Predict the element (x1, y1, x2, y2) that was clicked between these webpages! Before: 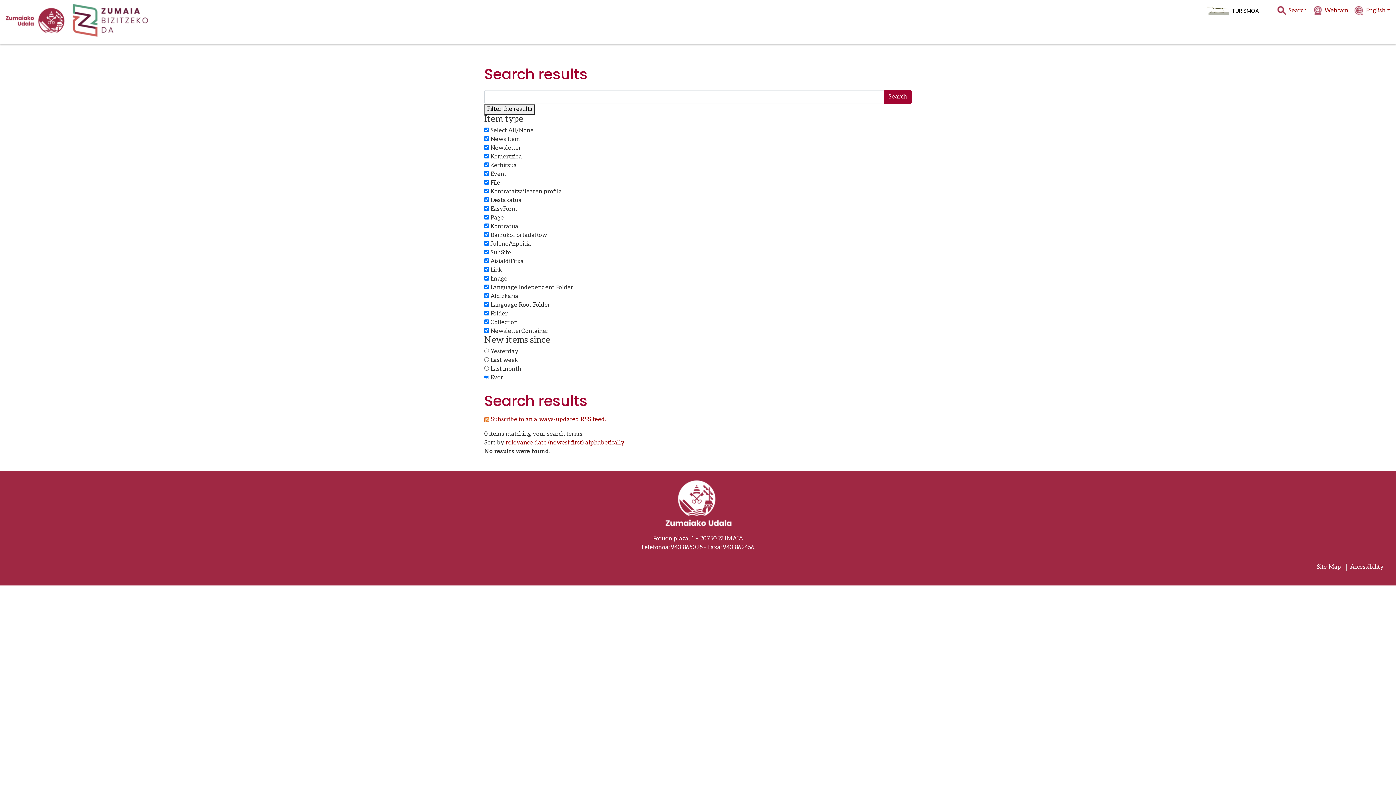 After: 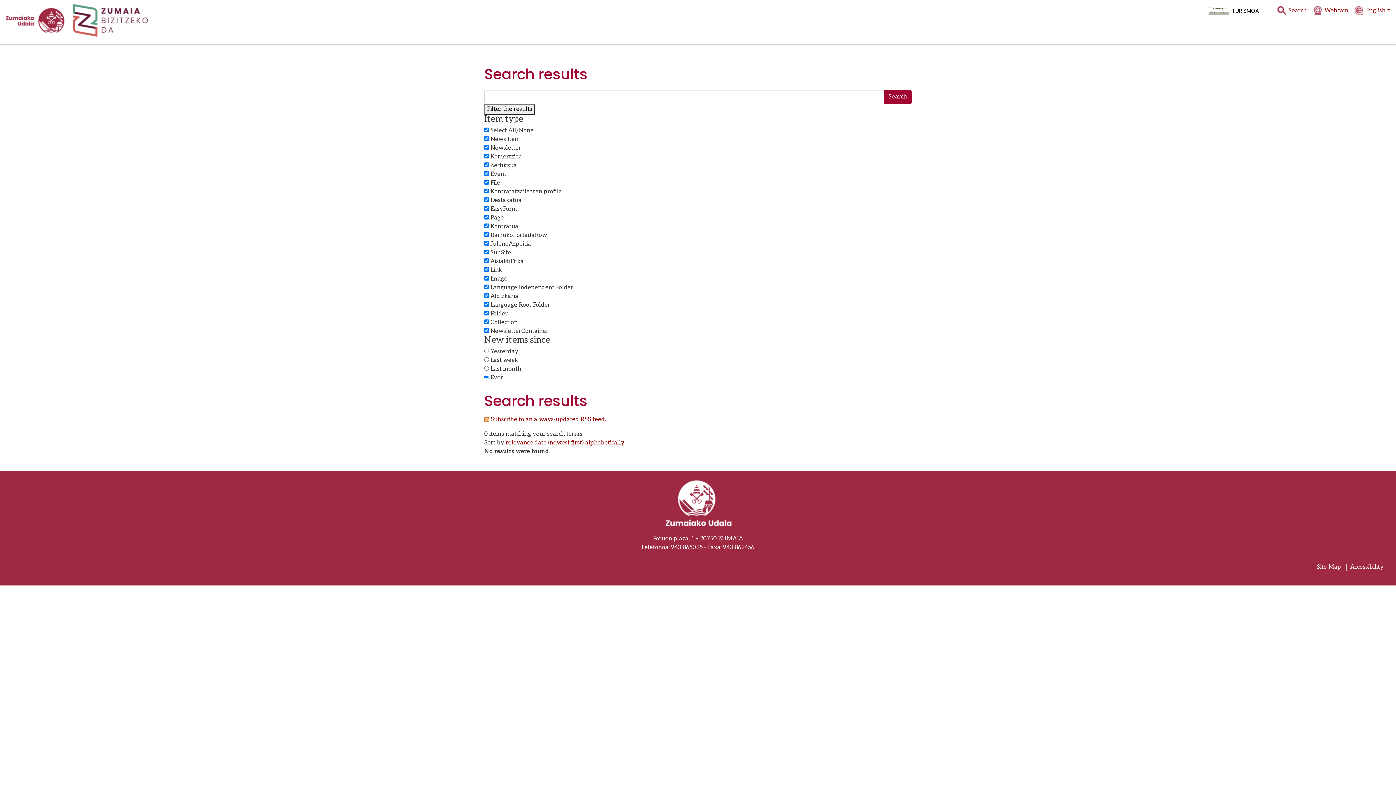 Action: bbox: (534, 439, 584, 446) label: date (newest first)